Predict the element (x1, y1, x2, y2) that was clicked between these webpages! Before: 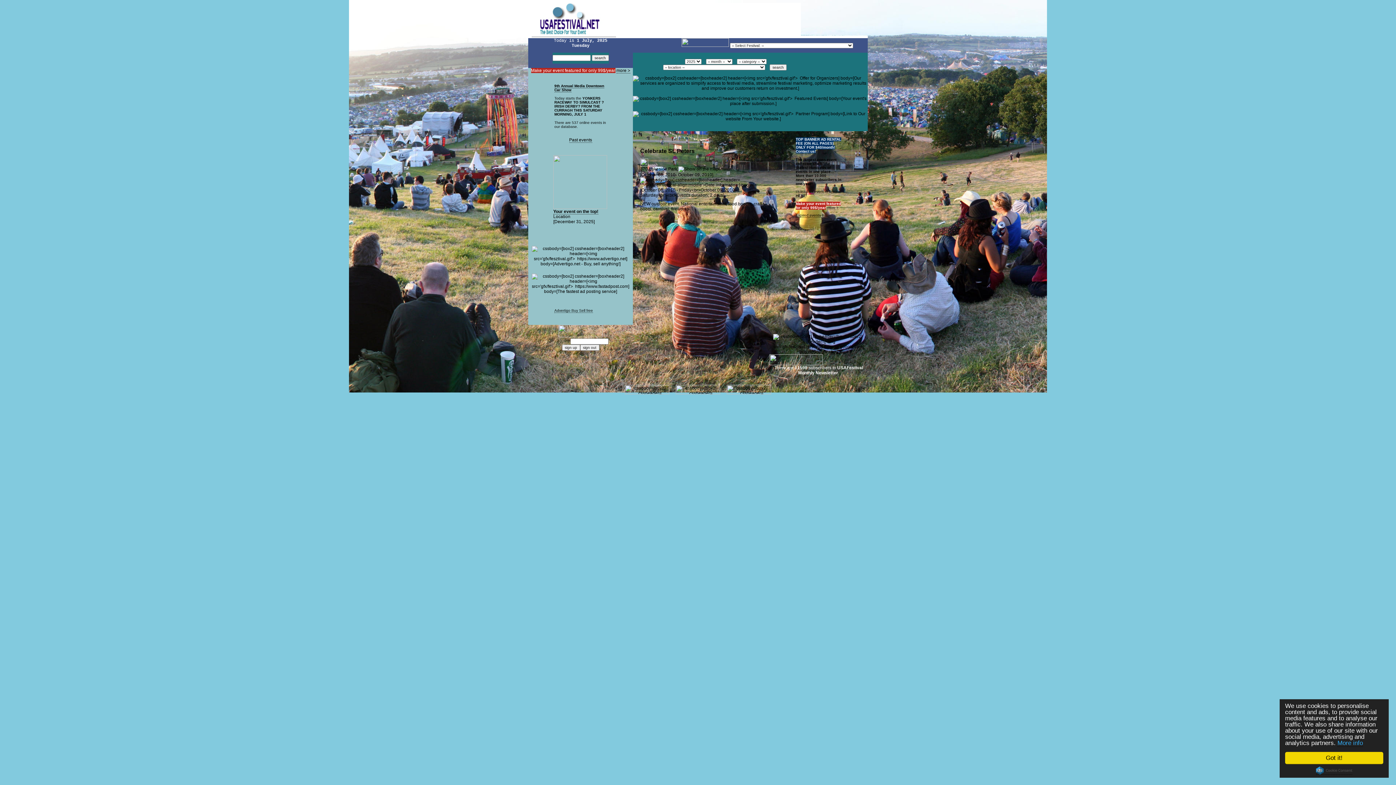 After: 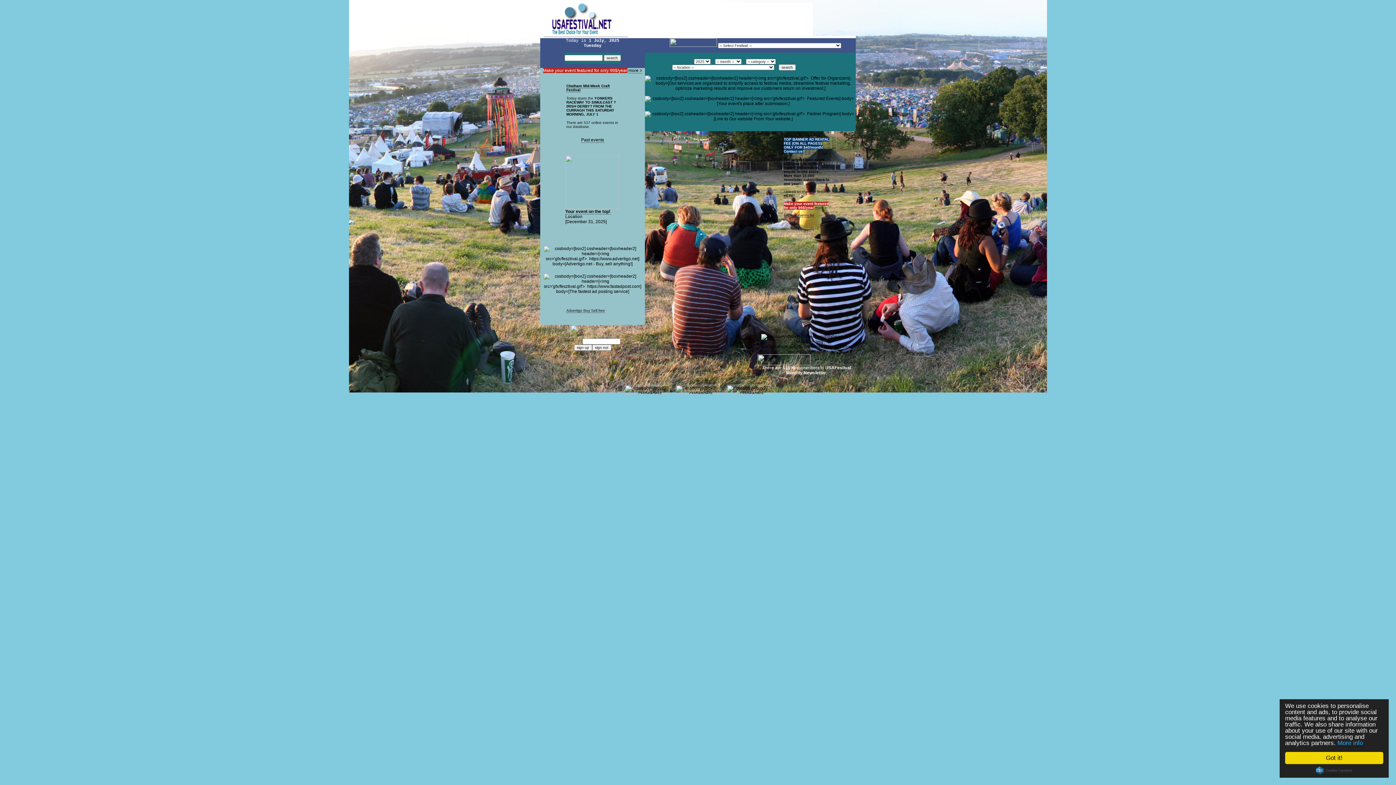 Action: label: more > bbox: (827, 205, 838, 210)